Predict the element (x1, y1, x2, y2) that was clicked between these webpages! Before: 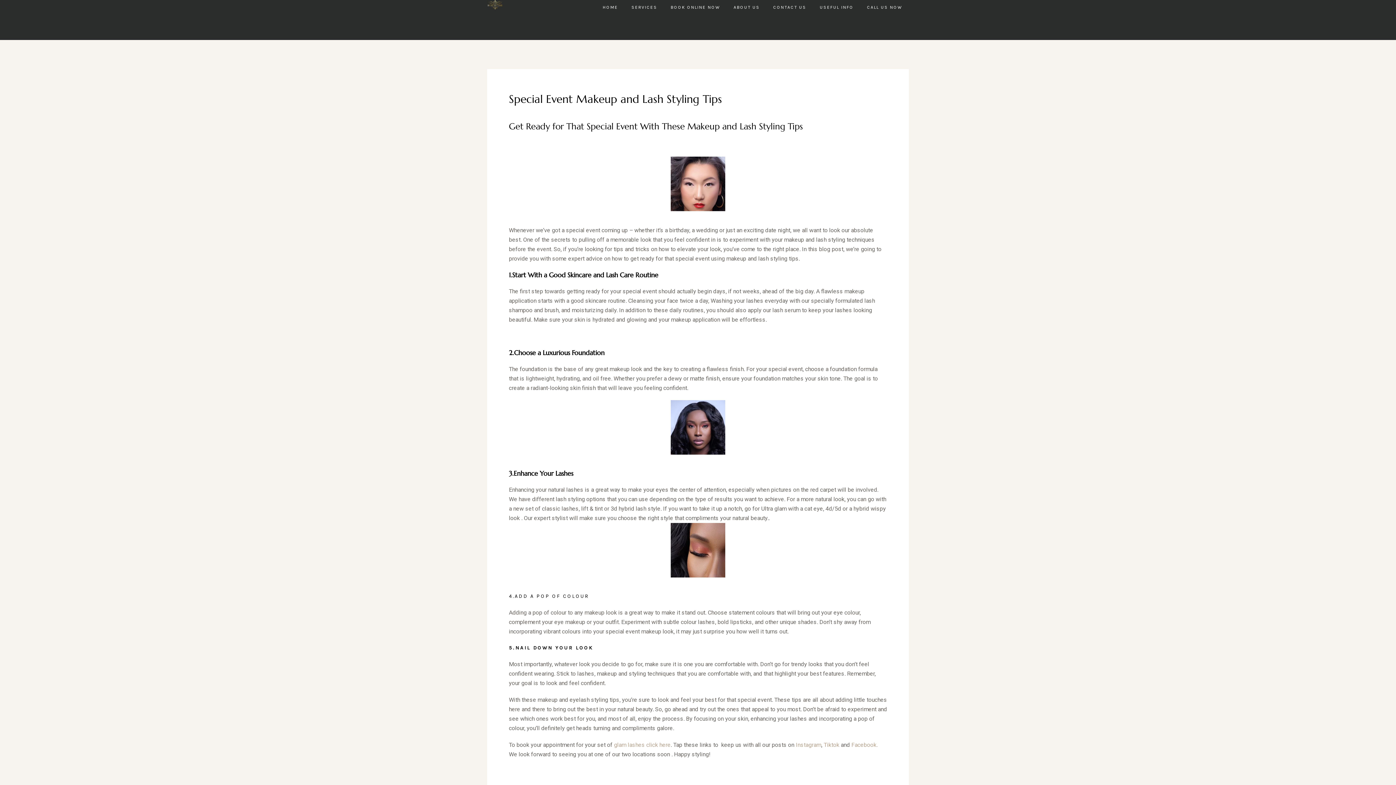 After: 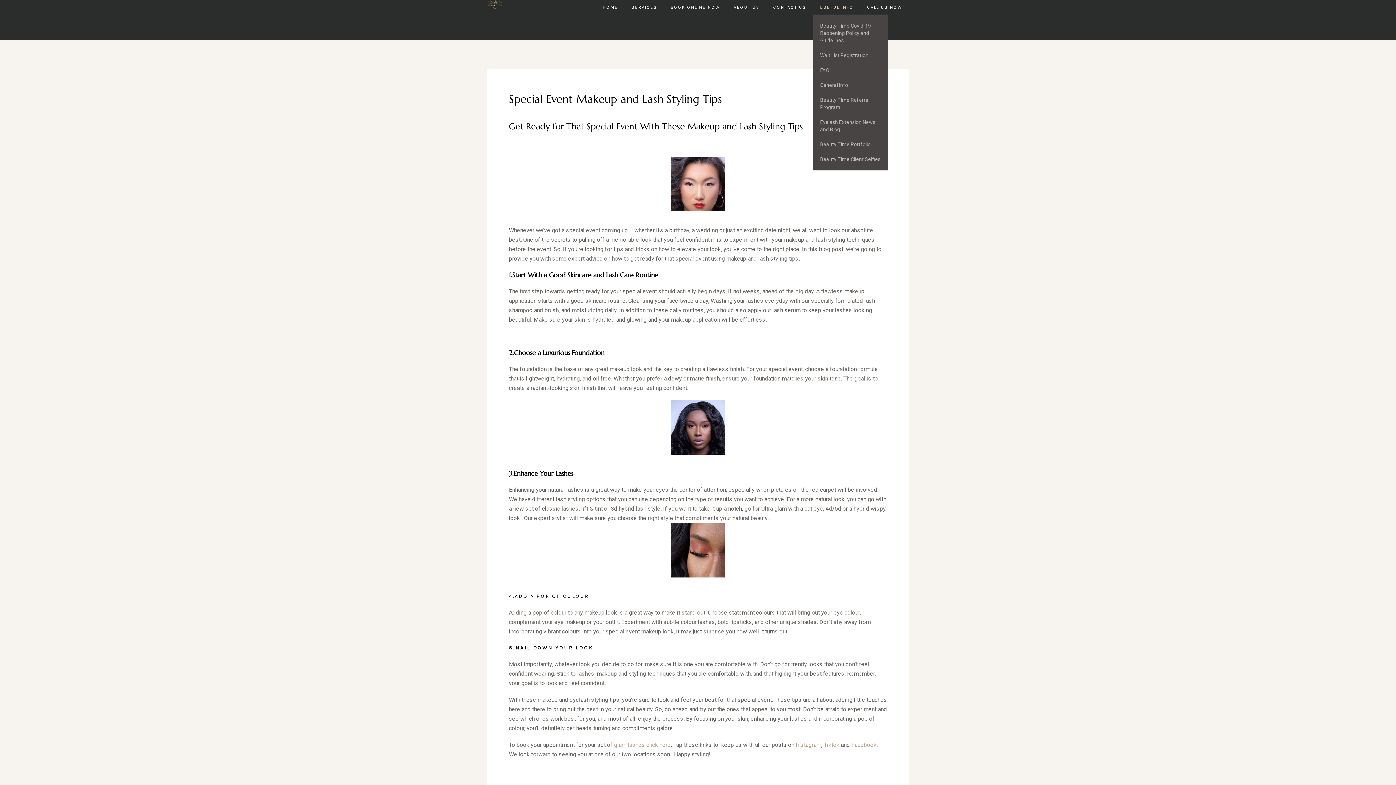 Action: label: USEFUL INFO bbox: (813, 0, 860, 14)